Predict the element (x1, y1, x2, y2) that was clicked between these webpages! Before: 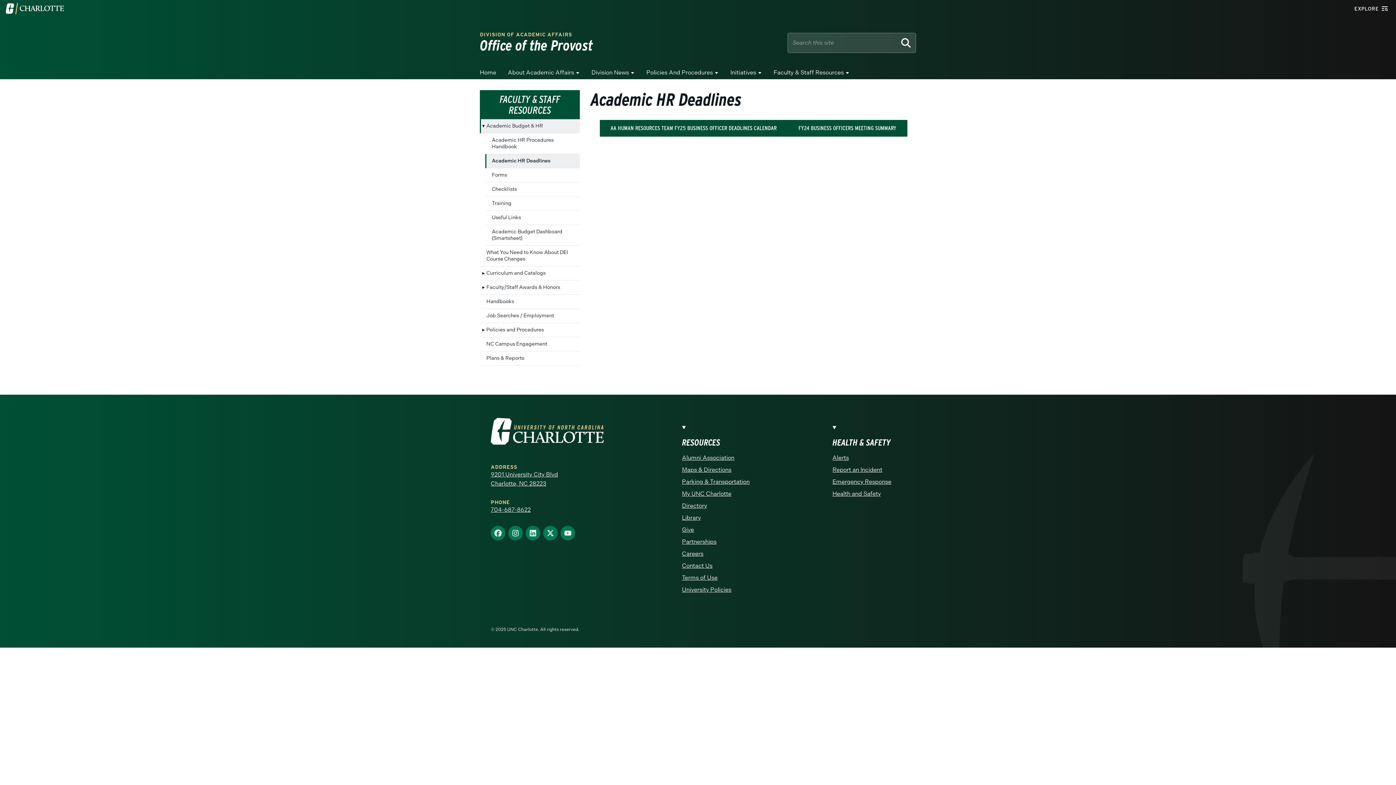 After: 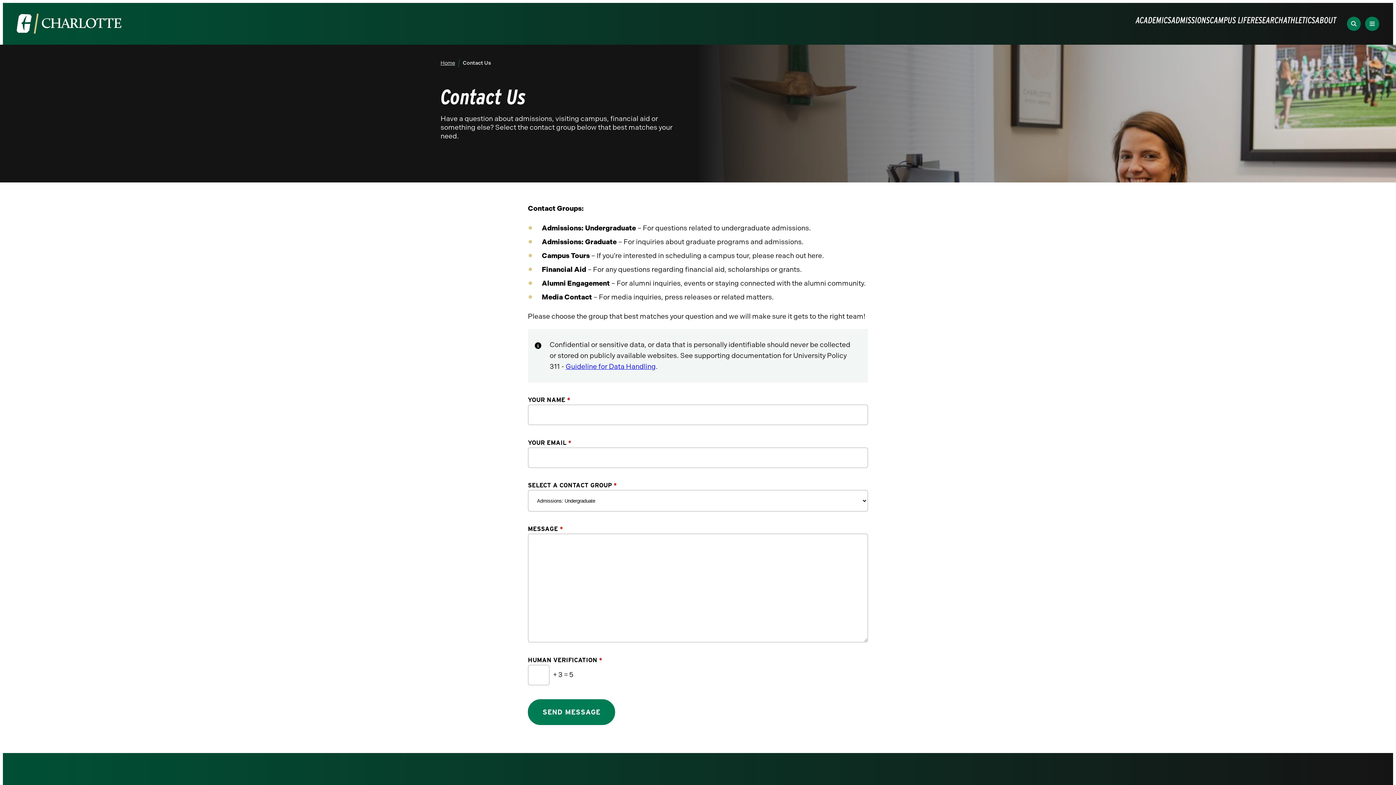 Action: label: Contact Us bbox: (682, 561, 754, 570)